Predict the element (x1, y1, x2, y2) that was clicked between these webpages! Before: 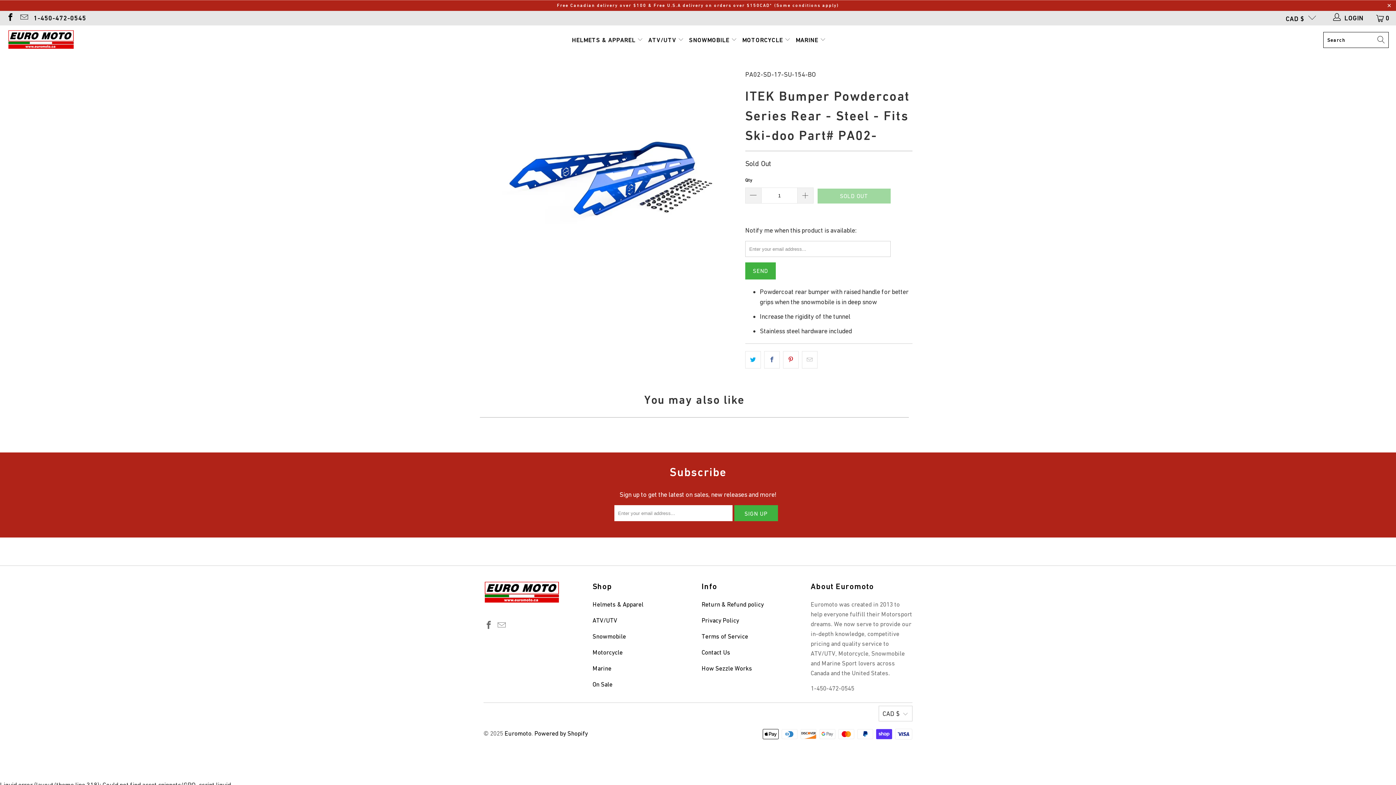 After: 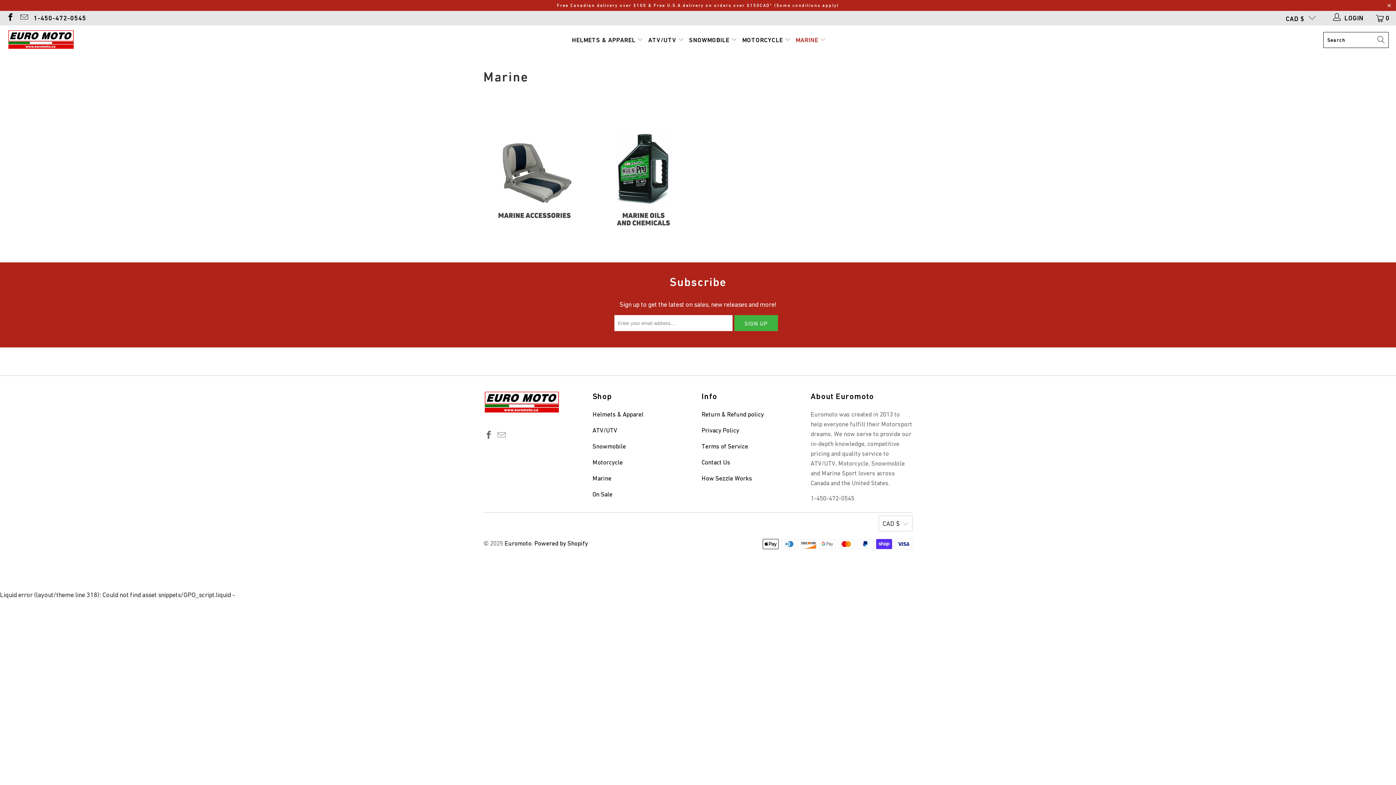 Action: bbox: (592, 665, 611, 672) label: Marine